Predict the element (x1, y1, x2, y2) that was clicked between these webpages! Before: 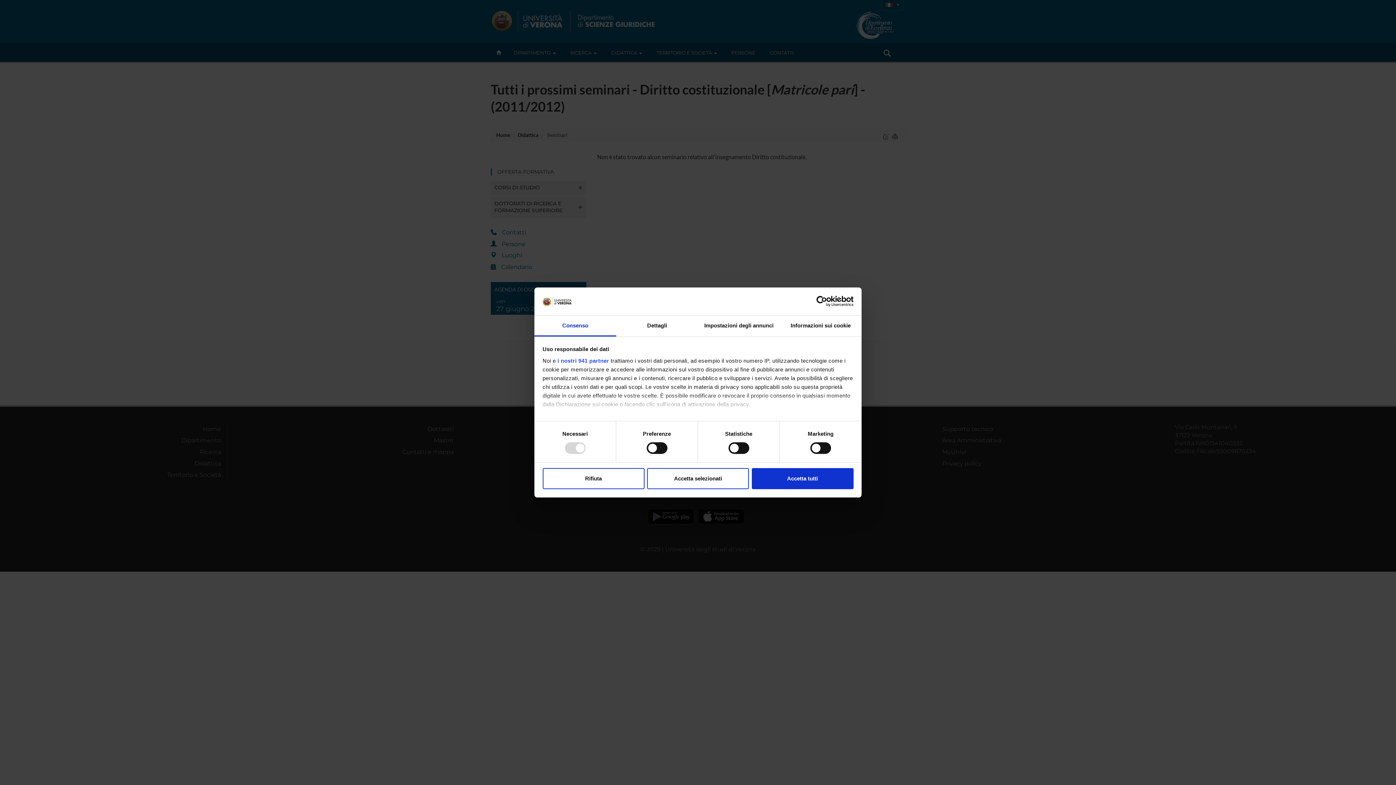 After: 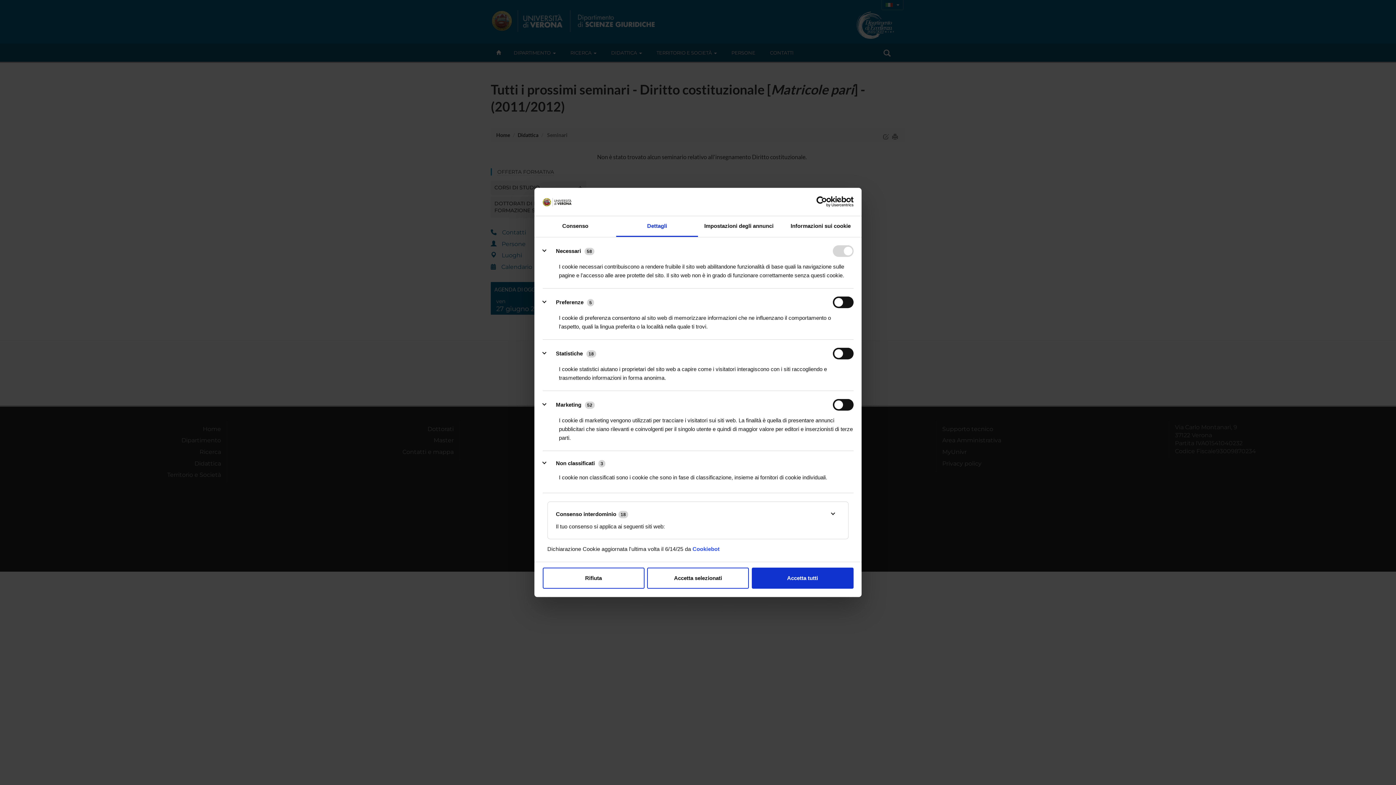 Action: bbox: (616, 315, 698, 336) label: Dettagli